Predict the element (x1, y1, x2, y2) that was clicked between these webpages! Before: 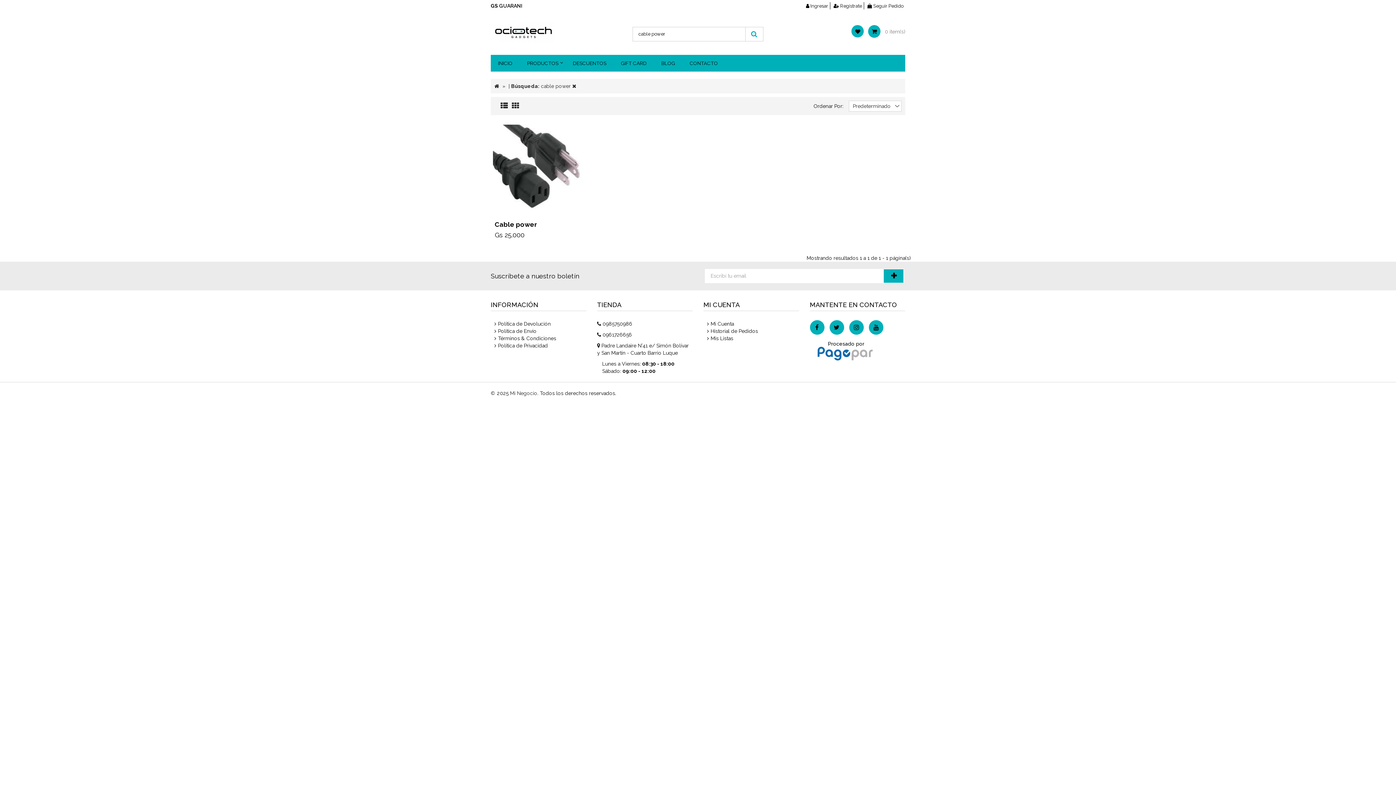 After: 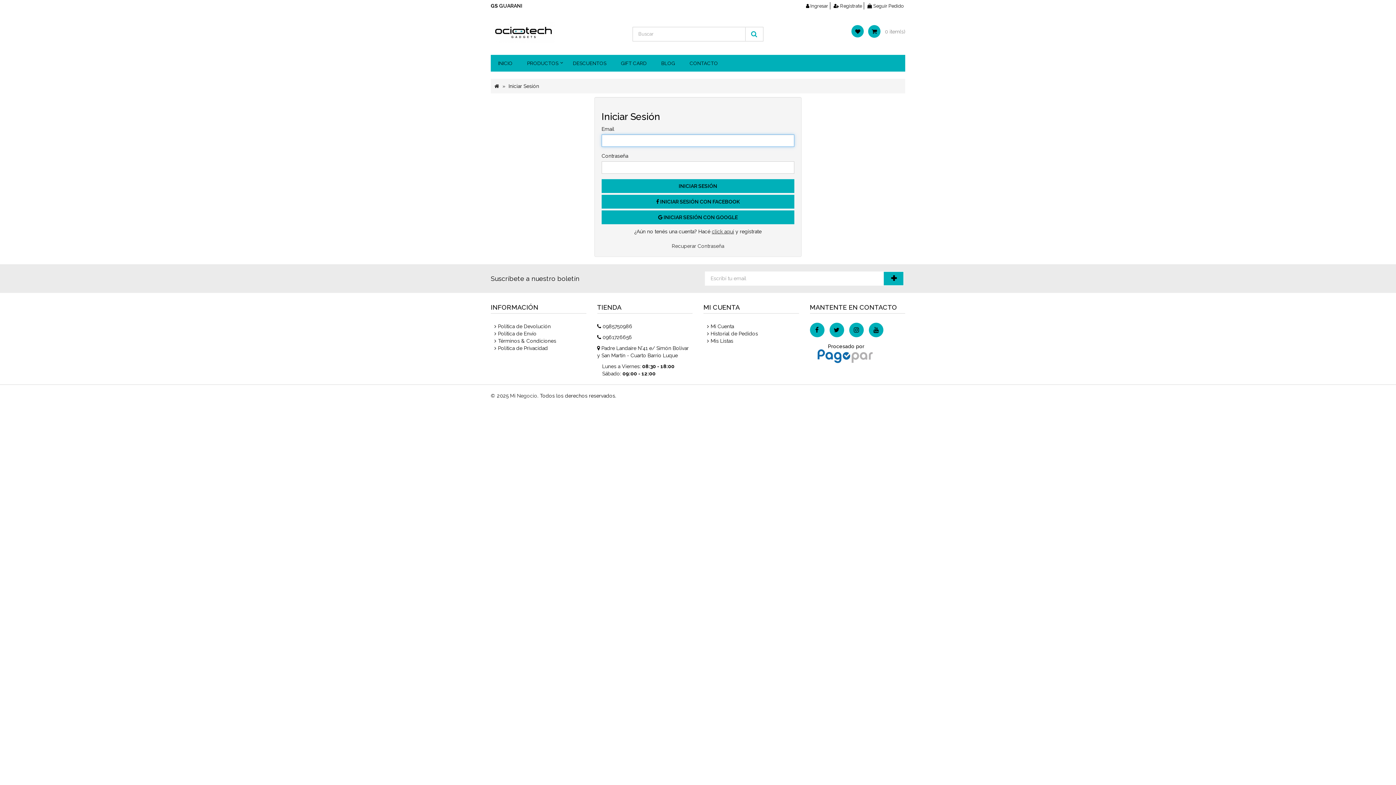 Action: bbox: (707, 321, 734, 327) label: Mi Cuenta